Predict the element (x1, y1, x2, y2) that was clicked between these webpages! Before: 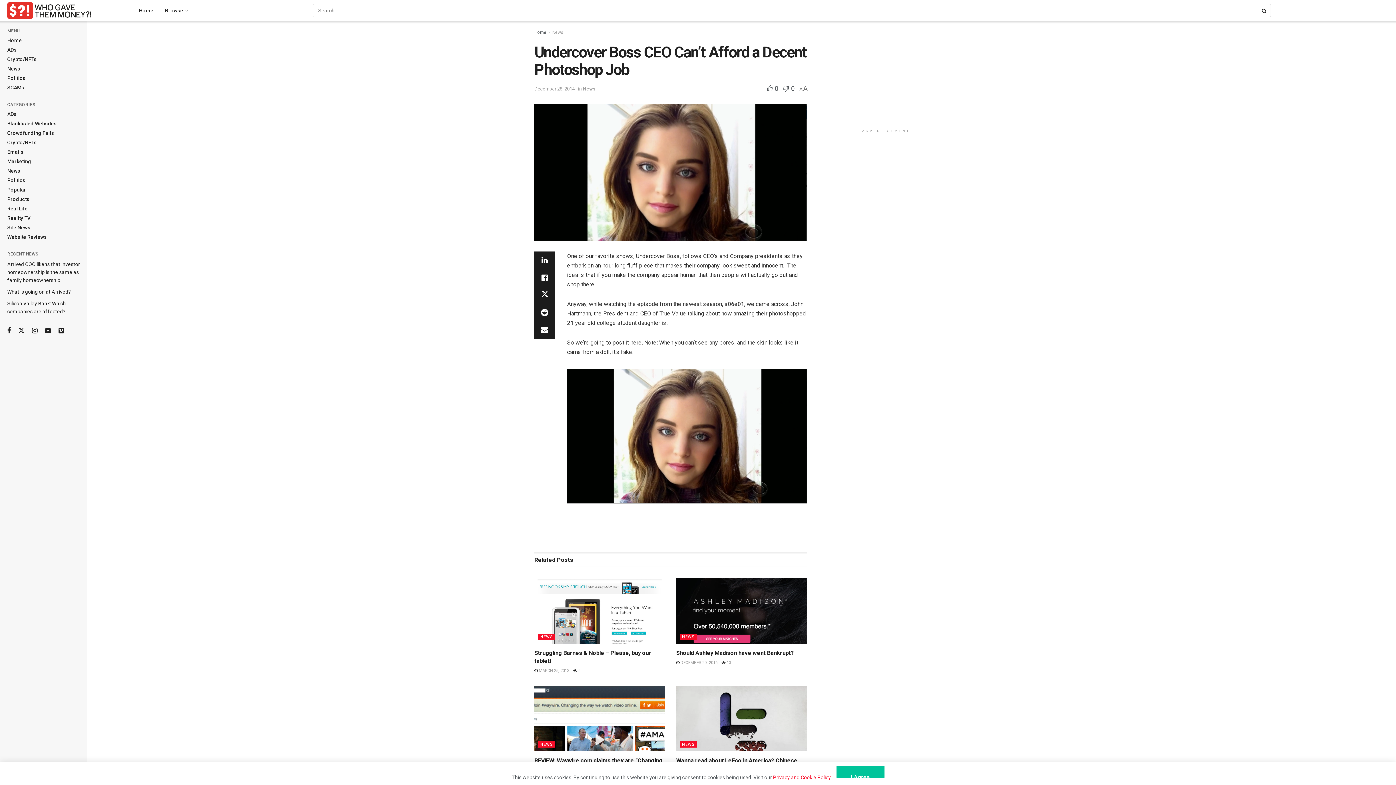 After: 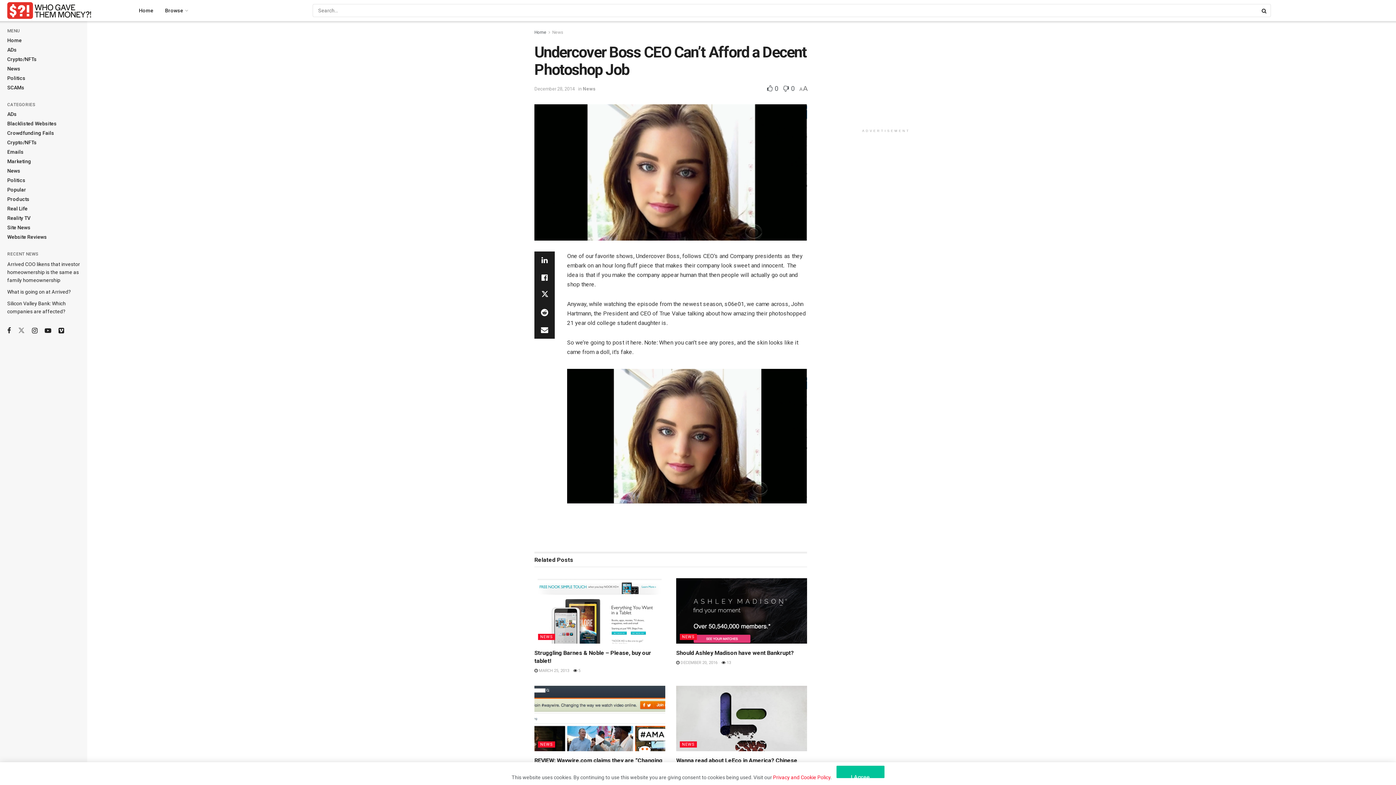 Action: label: Find us on Twitter bbox: (18, 326, 24, 335)